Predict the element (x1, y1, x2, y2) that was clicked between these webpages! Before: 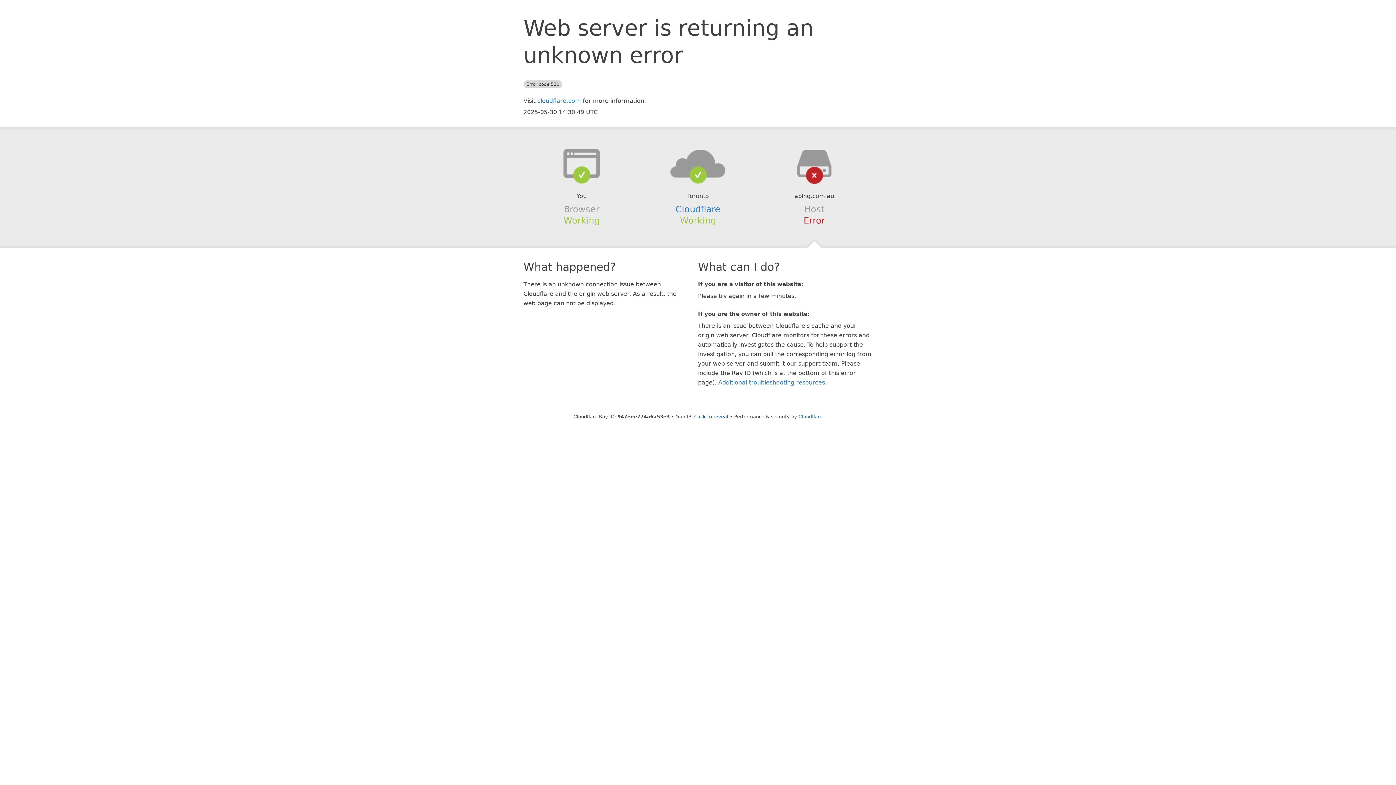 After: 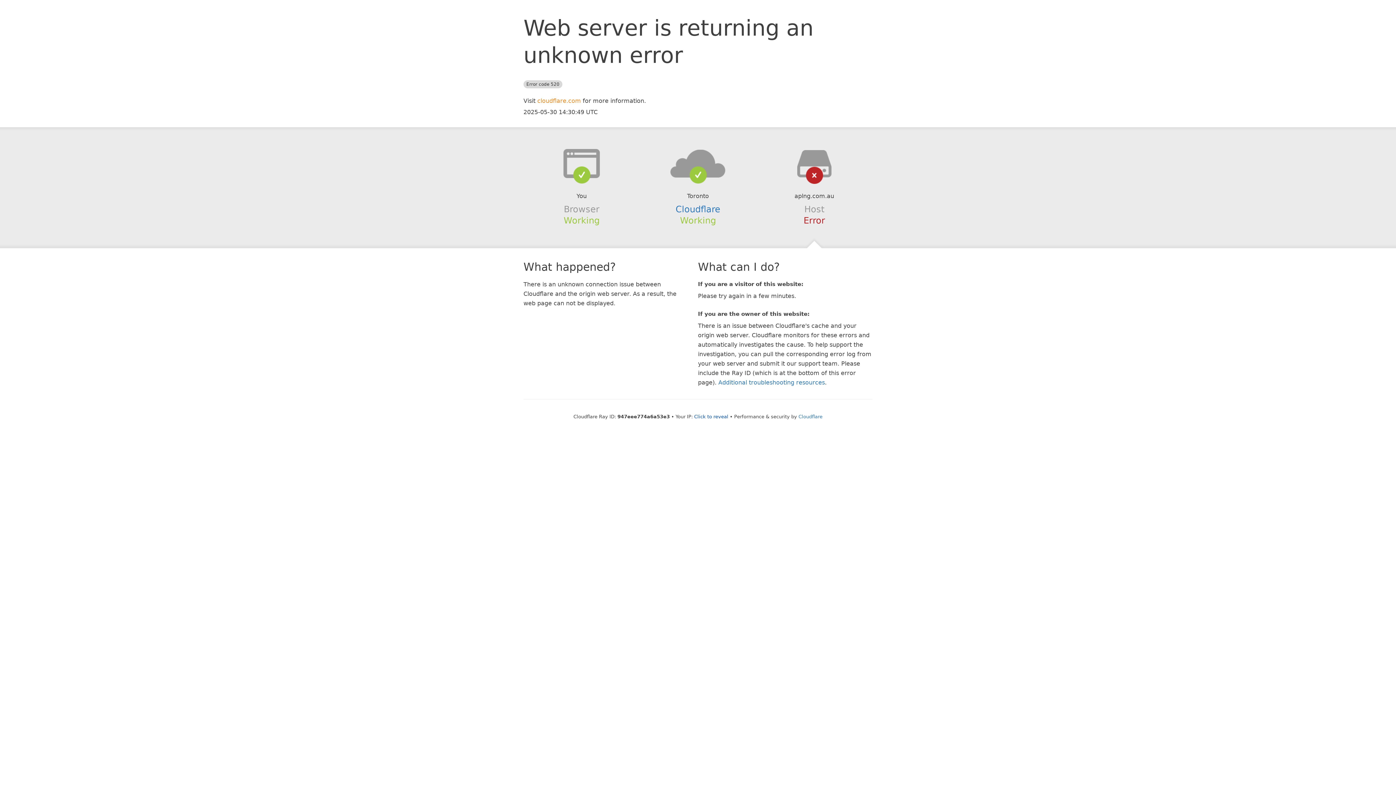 Action: bbox: (537, 97, 581, 104) label: cloudflare.com